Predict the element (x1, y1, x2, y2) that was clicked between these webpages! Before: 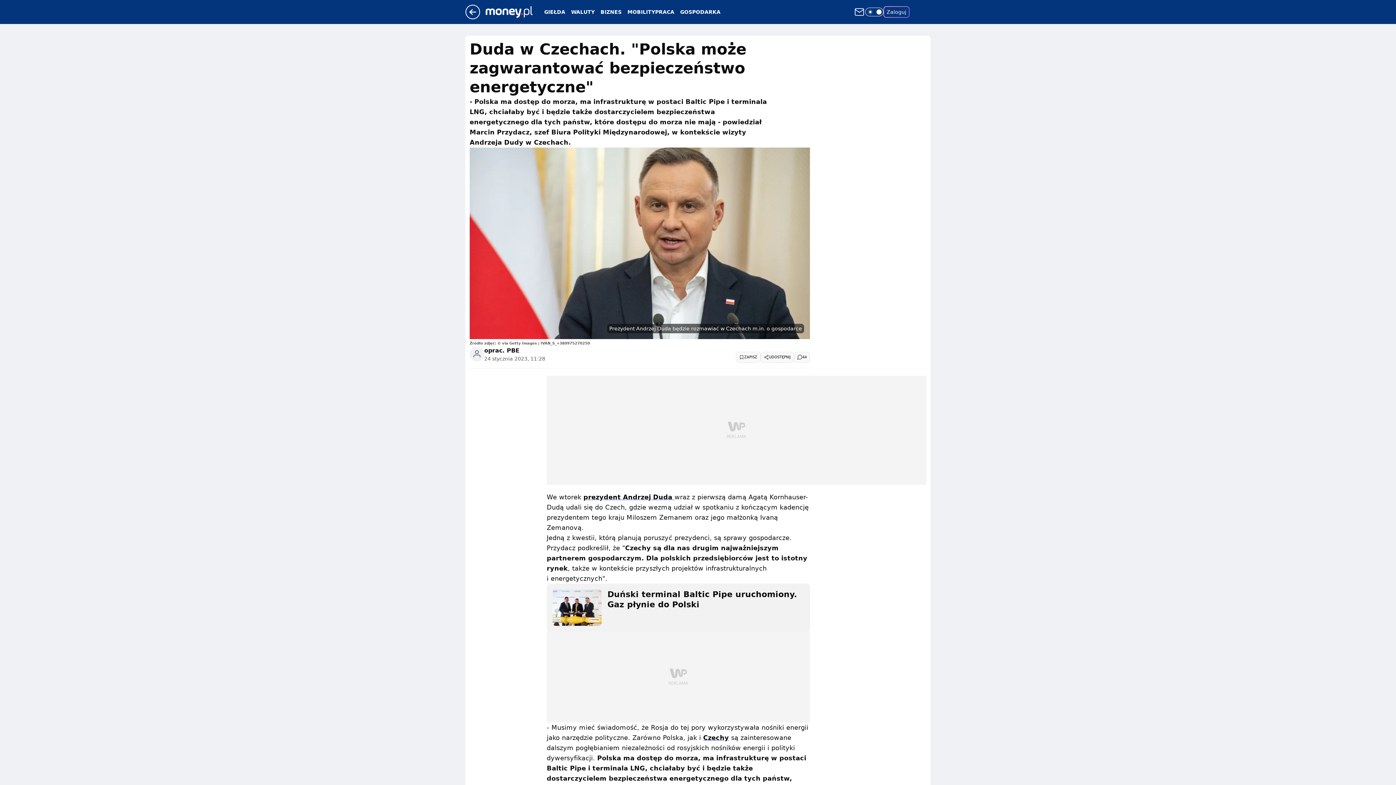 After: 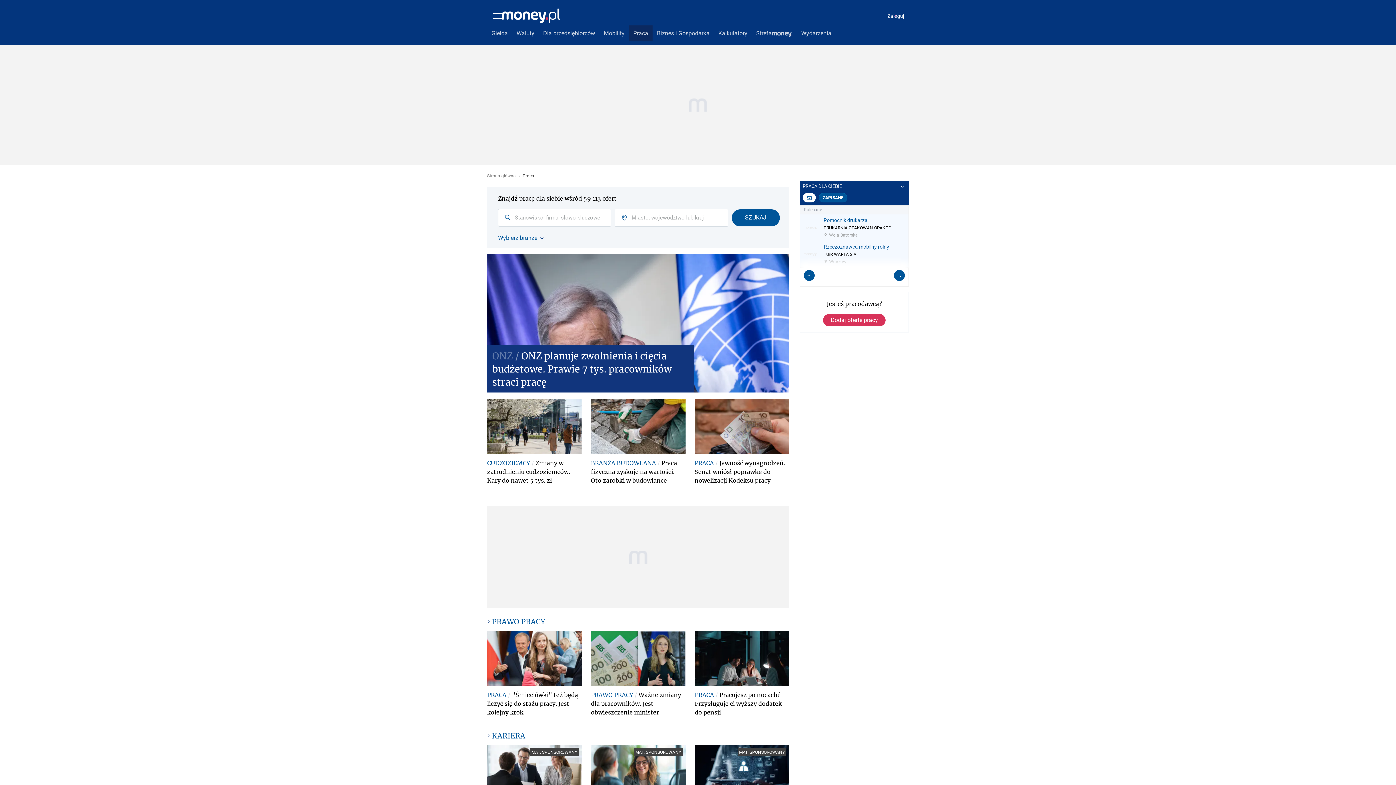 Action: label: PRACA bbox: (655, 8, 674, 15)